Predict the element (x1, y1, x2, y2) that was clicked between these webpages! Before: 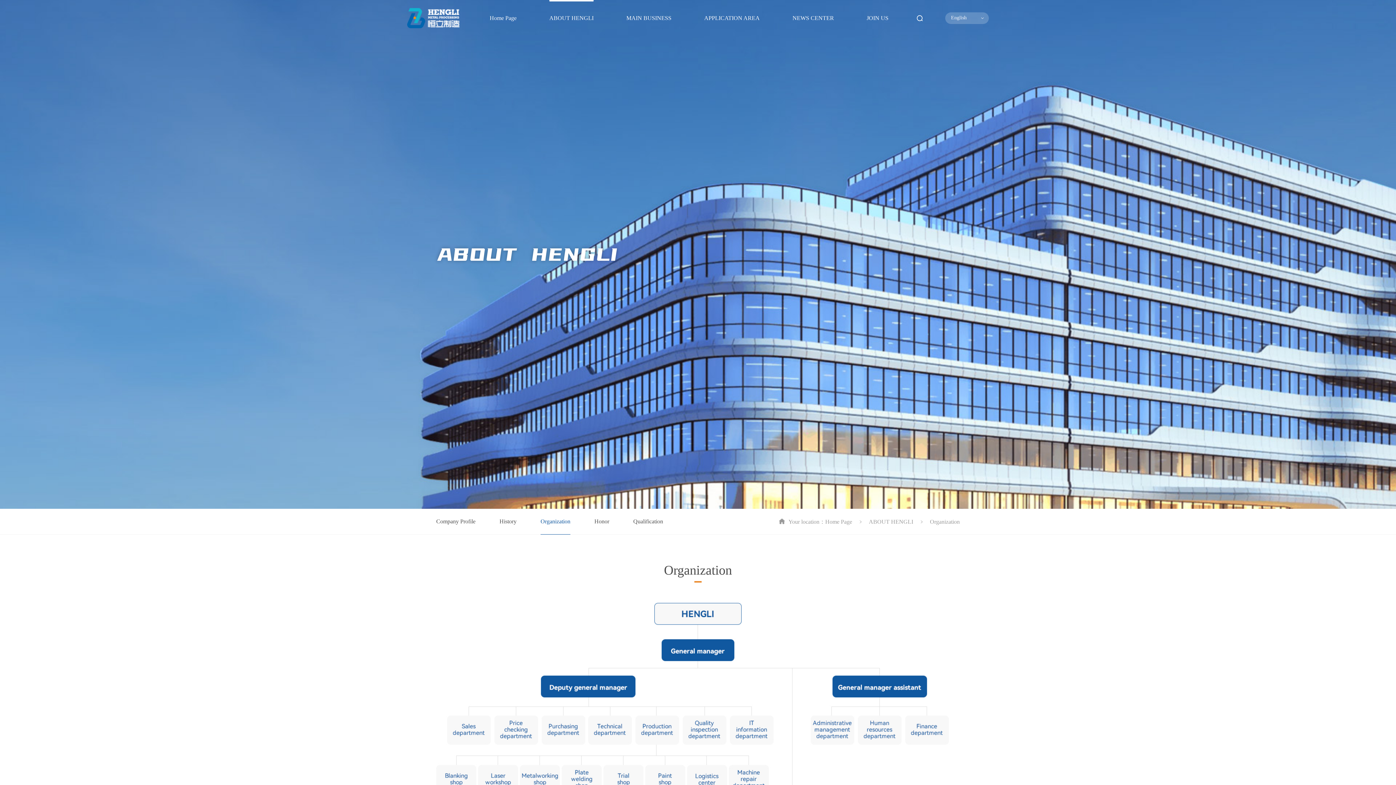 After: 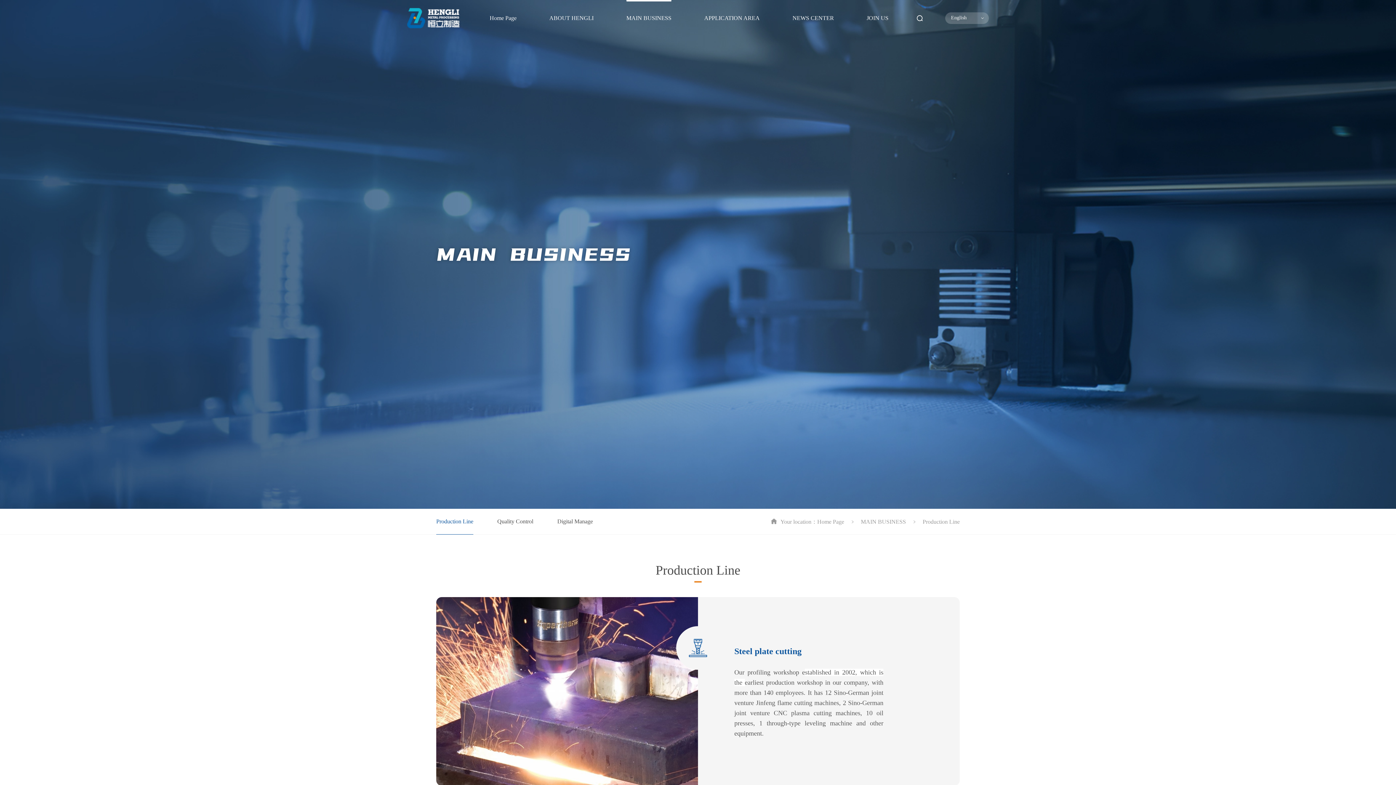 Action: bbox: (626, 0, 671, 36) label: MAIN BUSINESS